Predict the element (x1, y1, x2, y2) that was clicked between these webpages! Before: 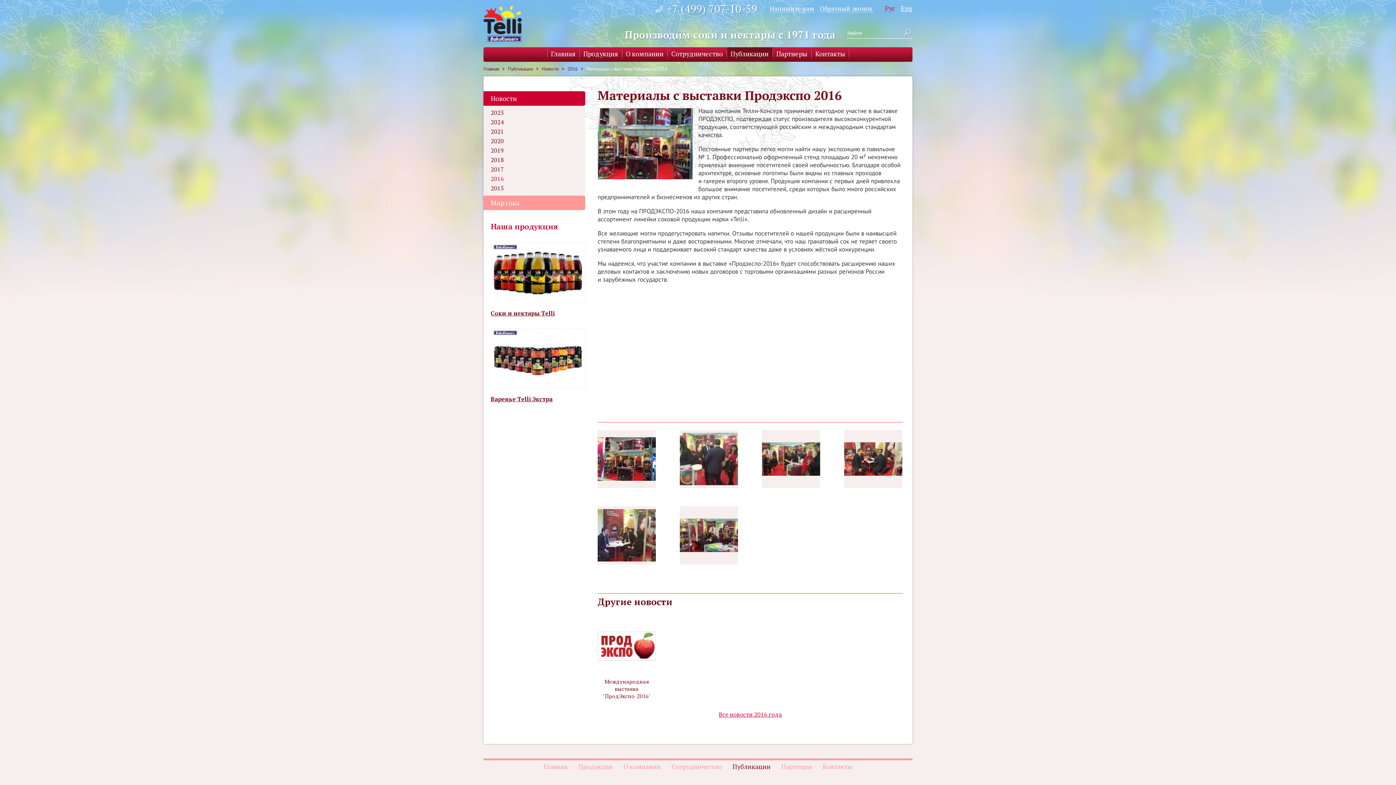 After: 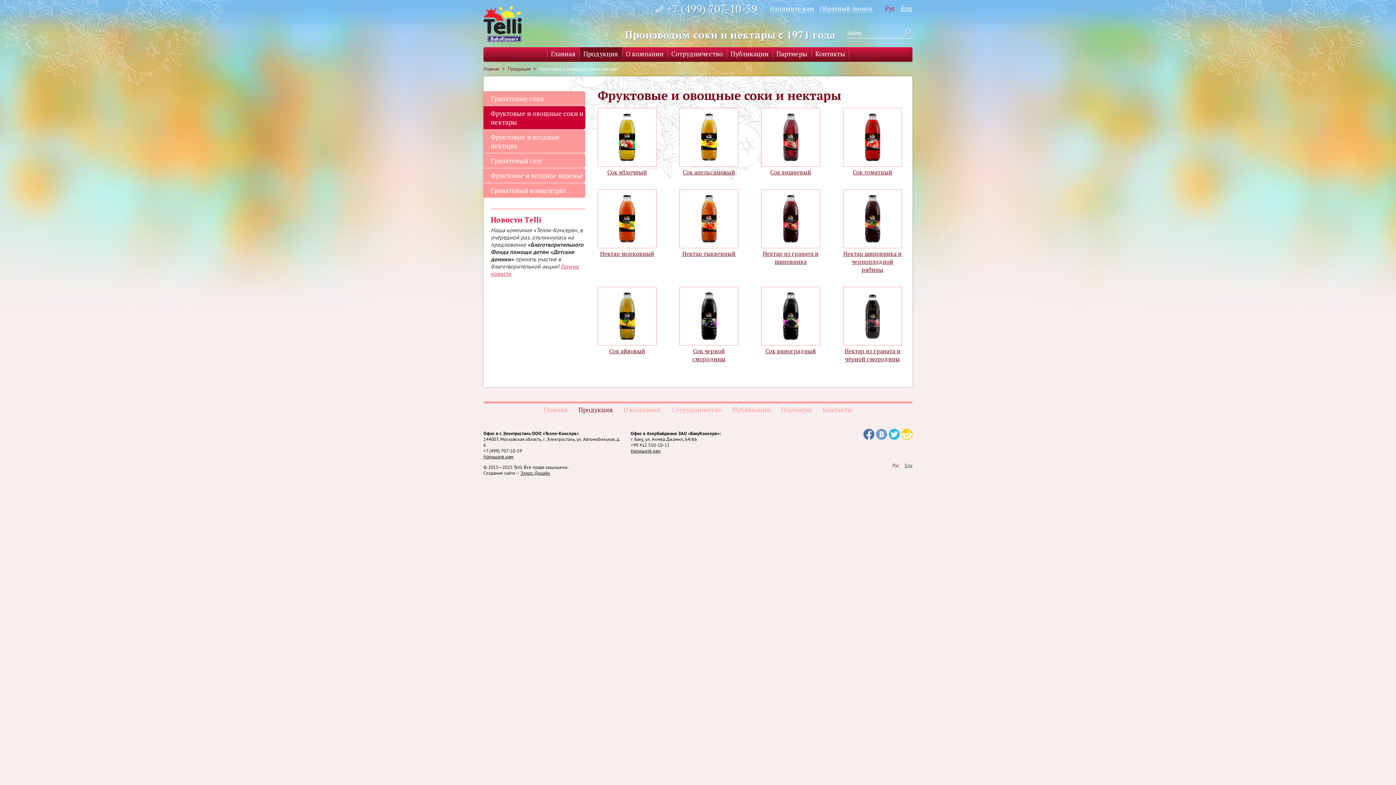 Action: bbox: (490, 297, 585, 304)